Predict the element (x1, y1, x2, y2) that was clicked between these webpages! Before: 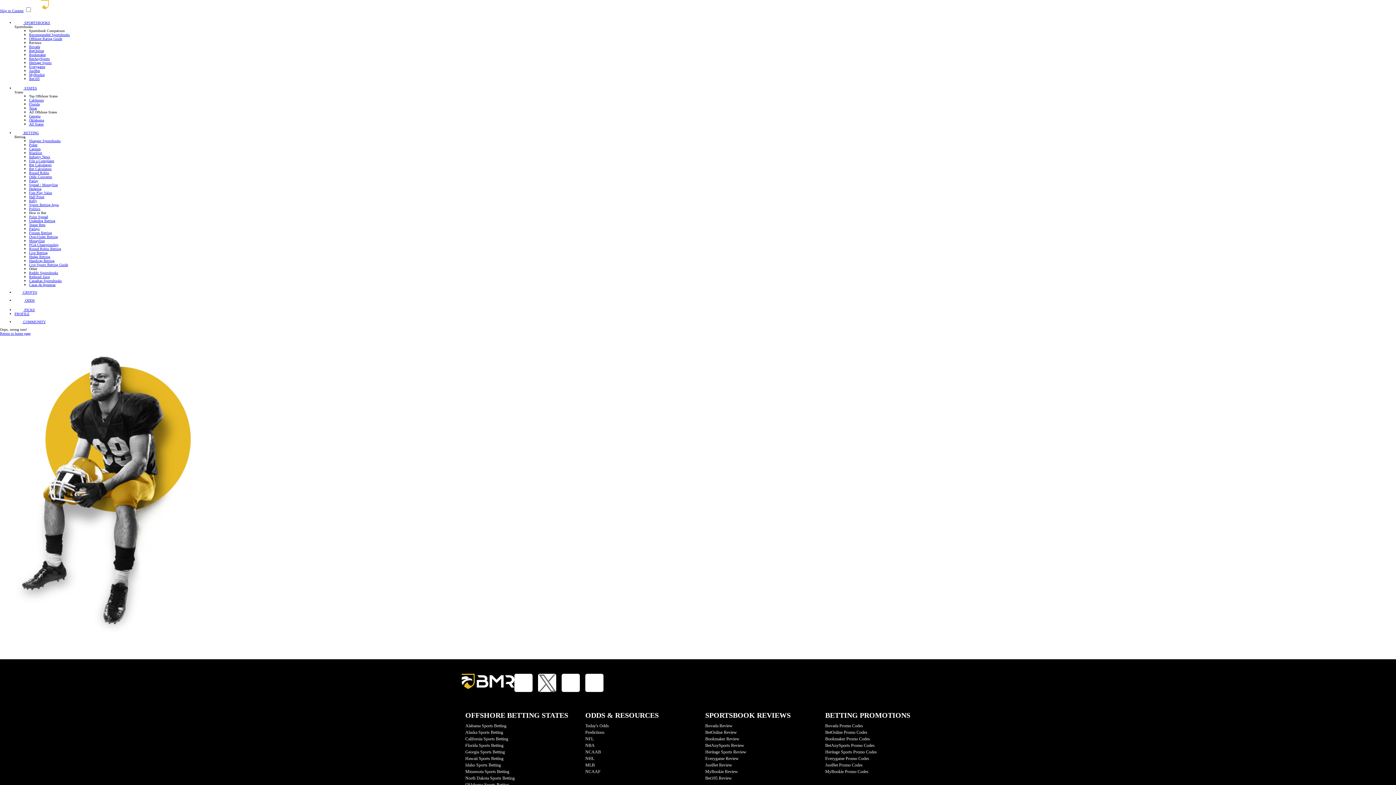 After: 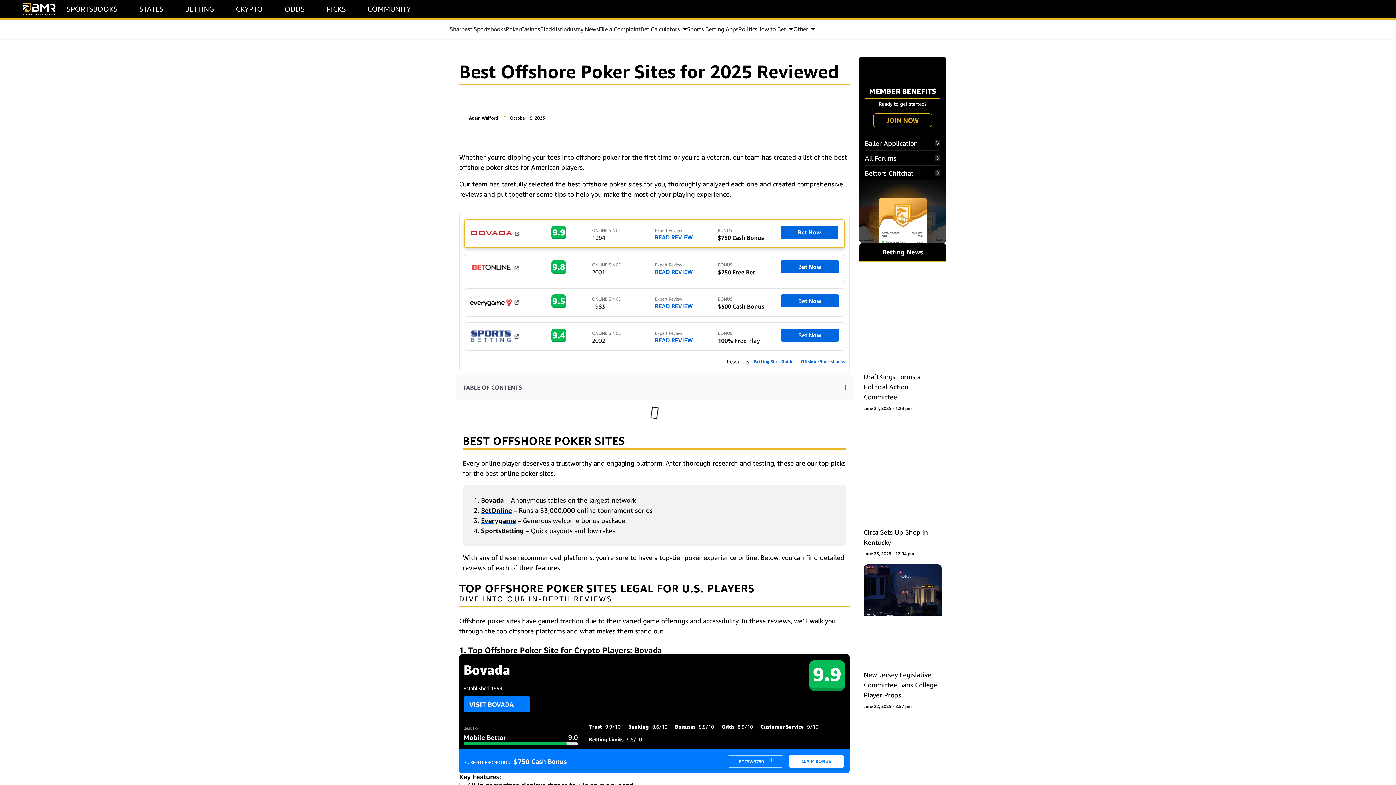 Action: bbox: (29, 142, 37, 146) label: Poker